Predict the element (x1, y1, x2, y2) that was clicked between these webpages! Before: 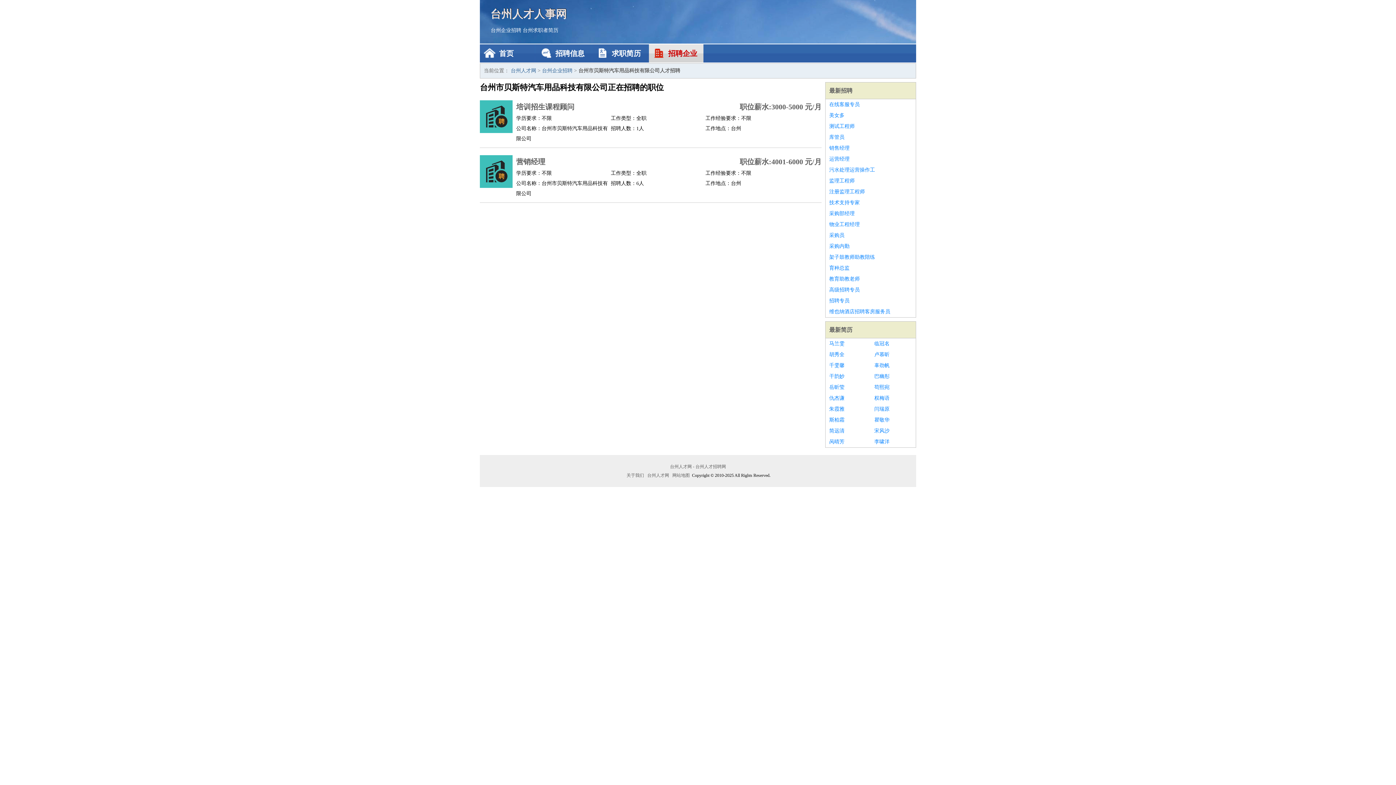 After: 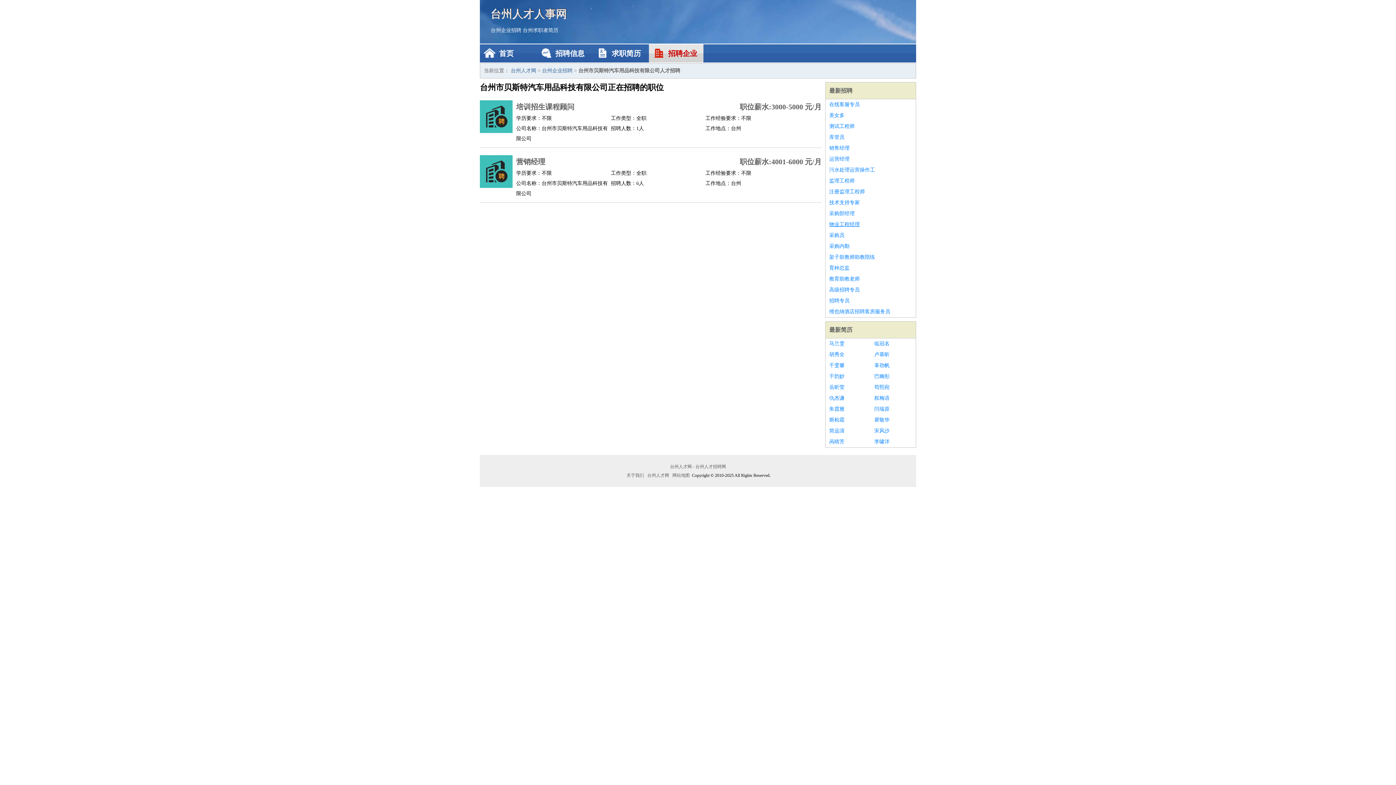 Action: label: 物业工程经理 bbox: (829, 219, 912, 230)